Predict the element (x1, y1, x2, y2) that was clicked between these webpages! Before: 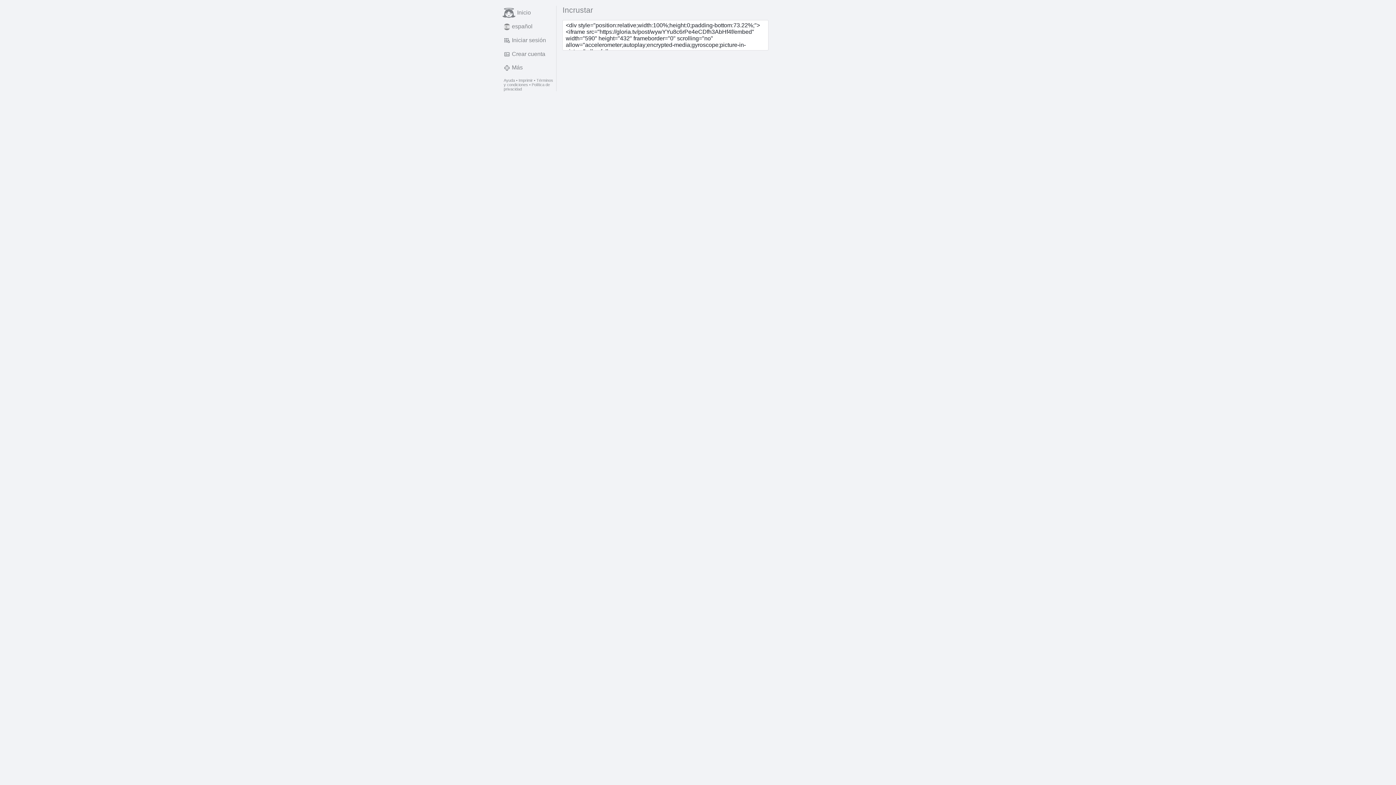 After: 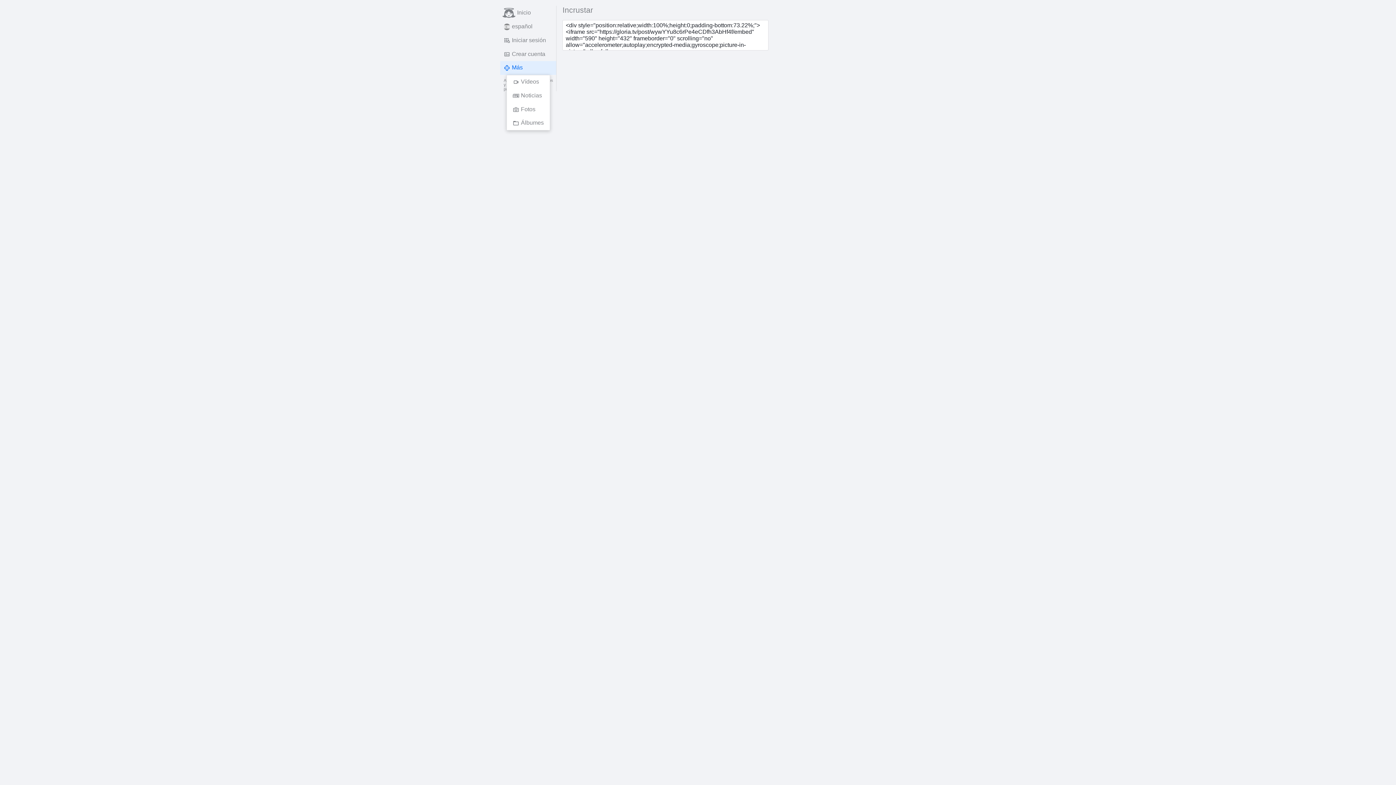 Action: bbox: (500, 61, 556, 74) label: Más